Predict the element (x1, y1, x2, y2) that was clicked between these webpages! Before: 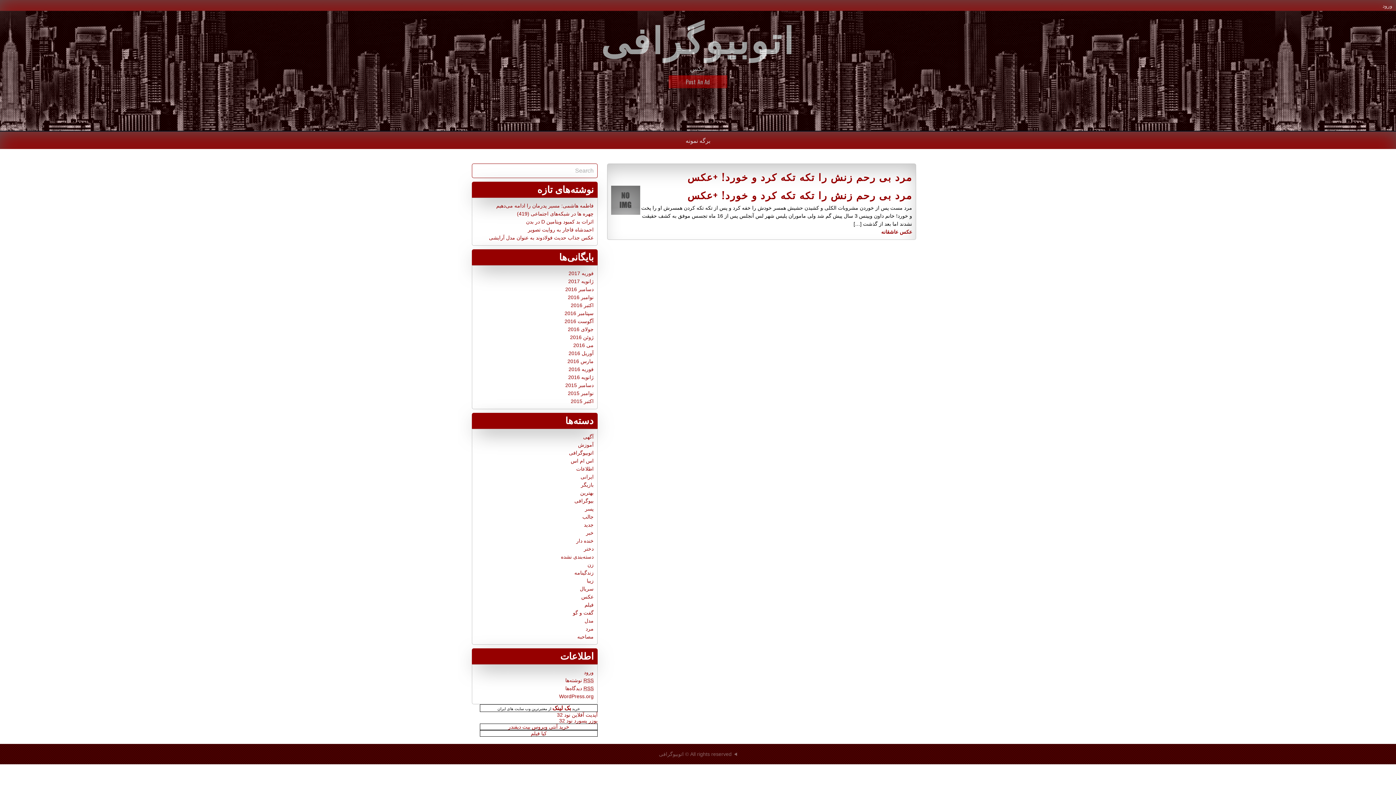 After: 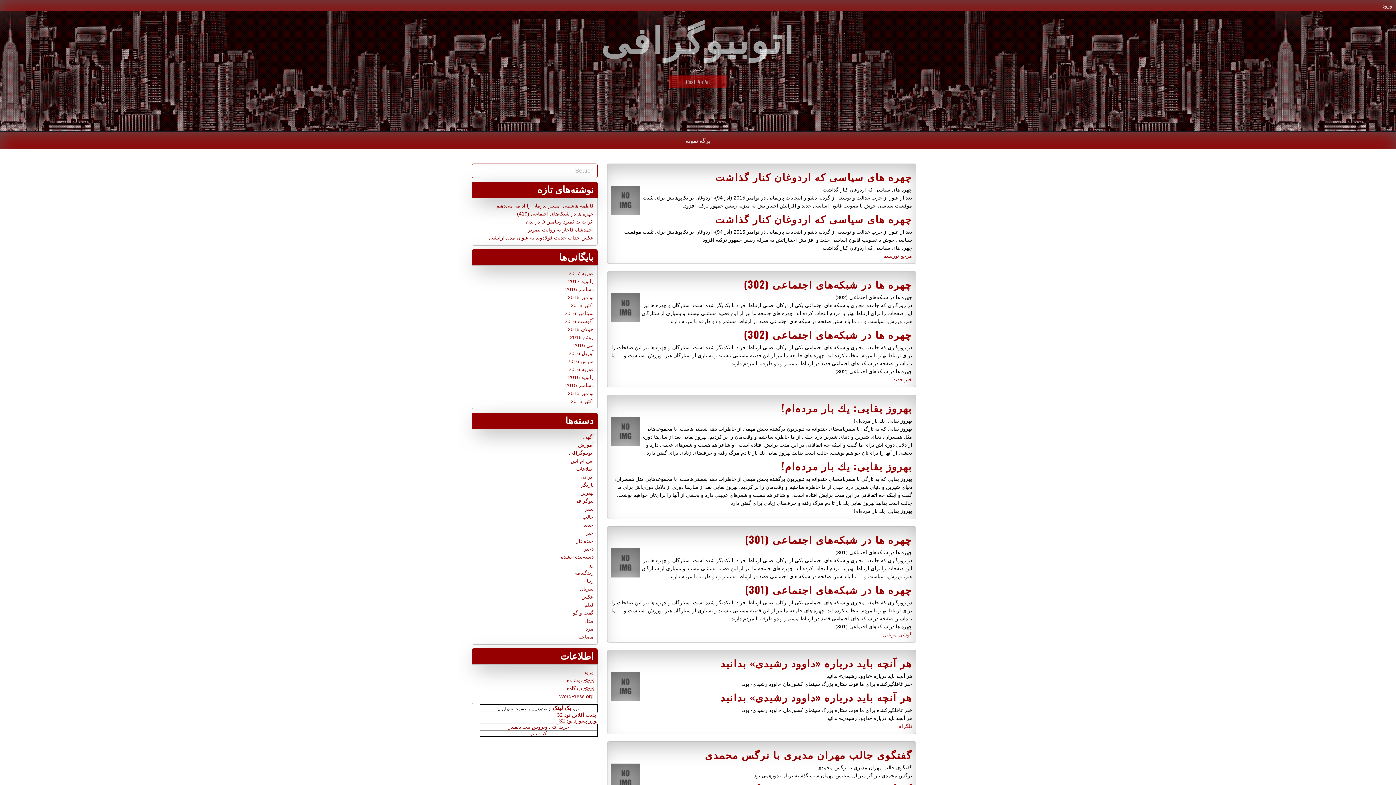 Action: bbox: (564, 318, 593, 324) label: آگوست 2016